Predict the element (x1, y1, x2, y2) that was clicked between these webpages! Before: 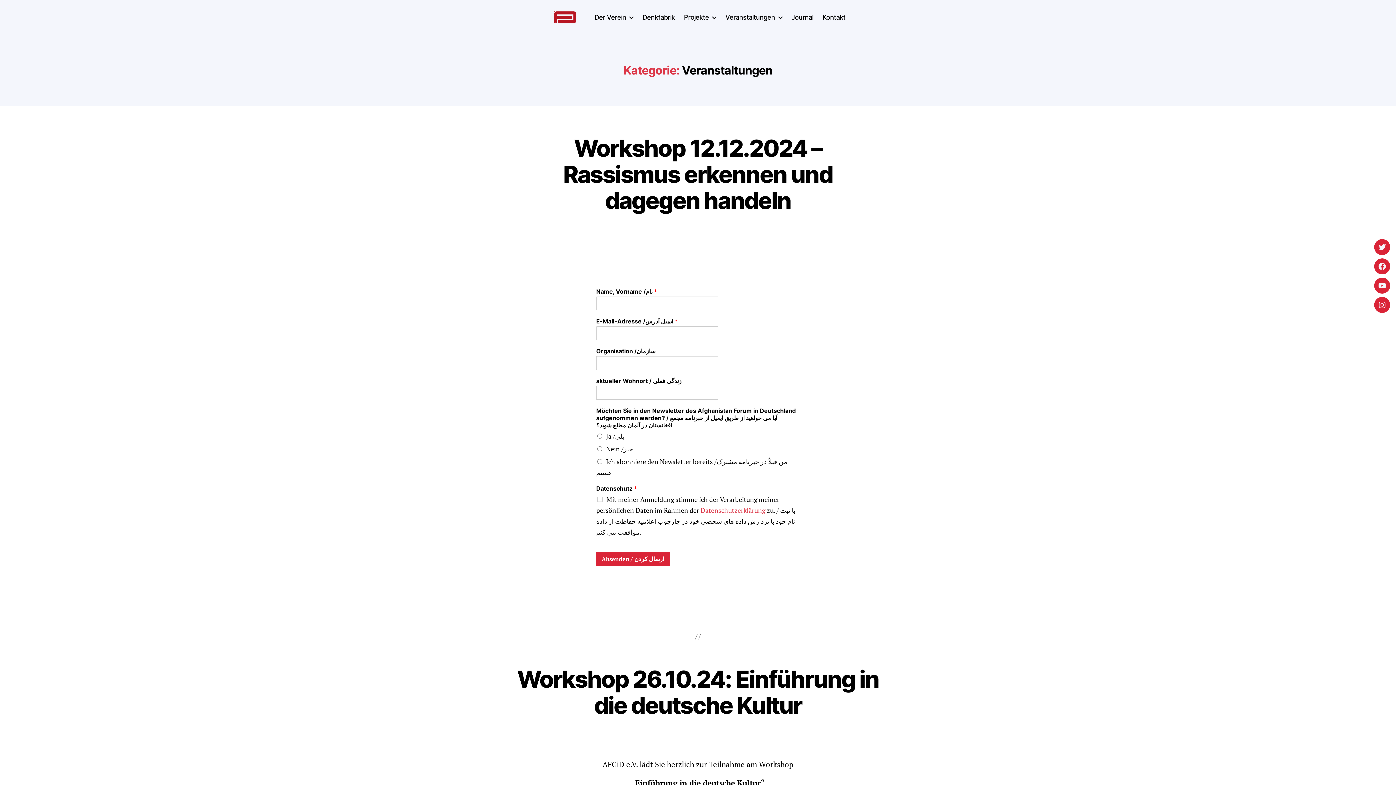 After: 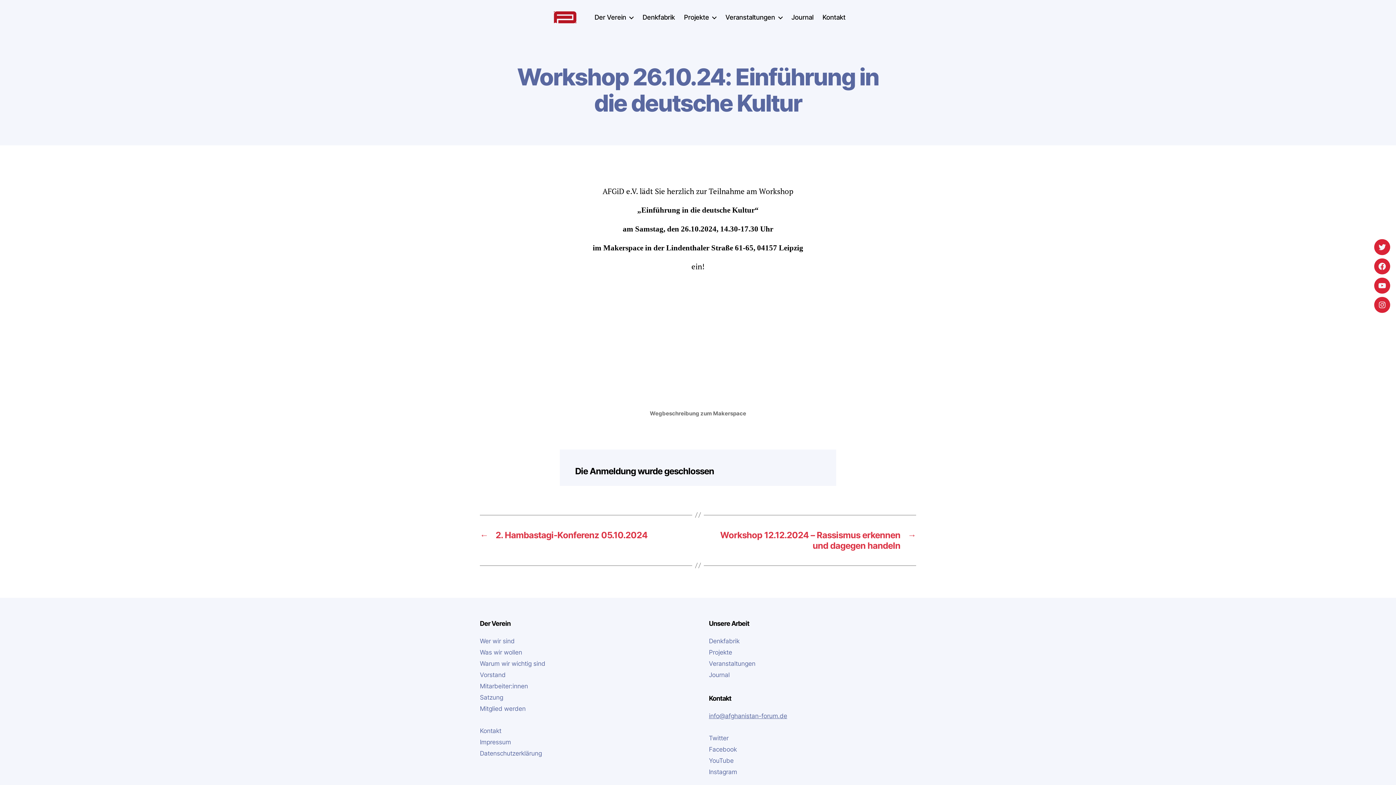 Action: bbox: (517, 665, 879, 719) label: Workshop 26.10.24: Einführung in die deutsche Kultur